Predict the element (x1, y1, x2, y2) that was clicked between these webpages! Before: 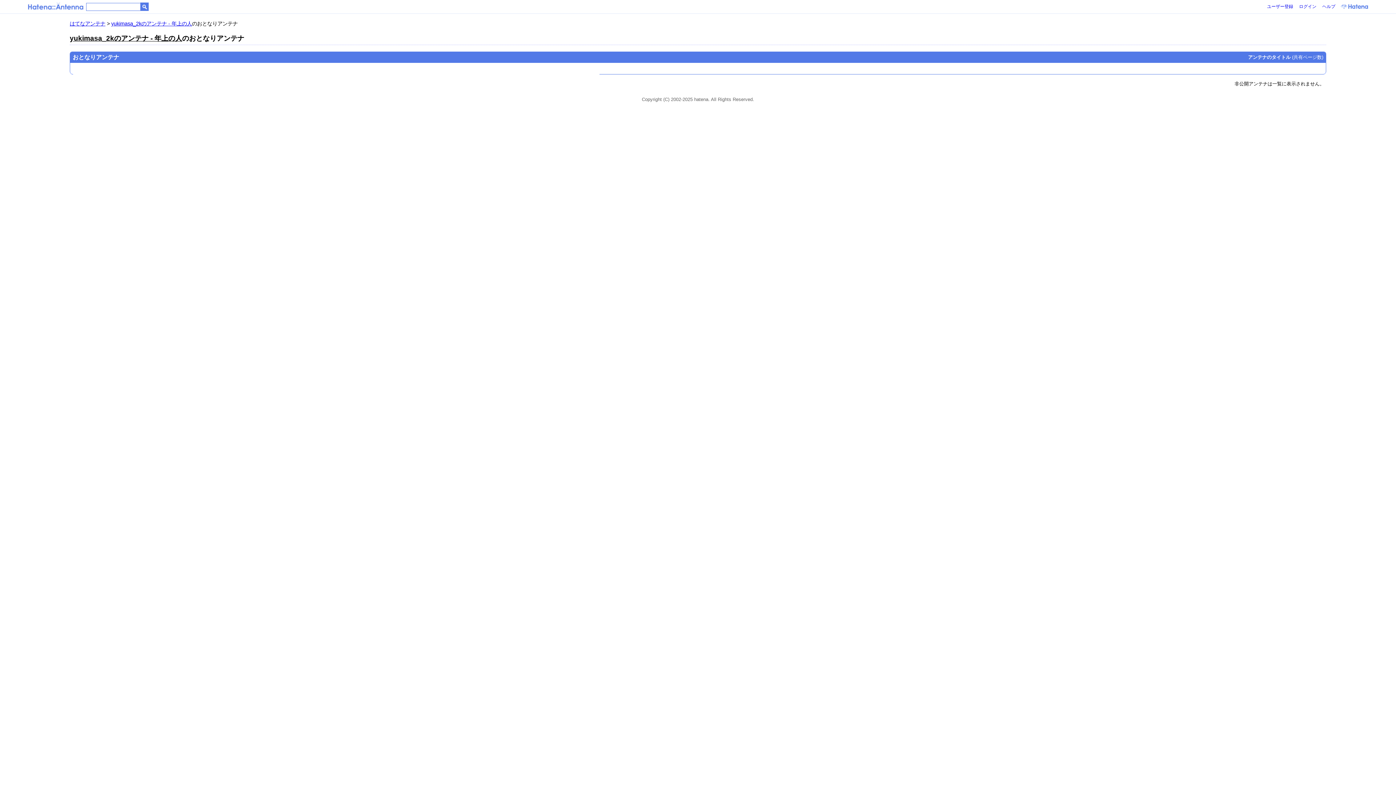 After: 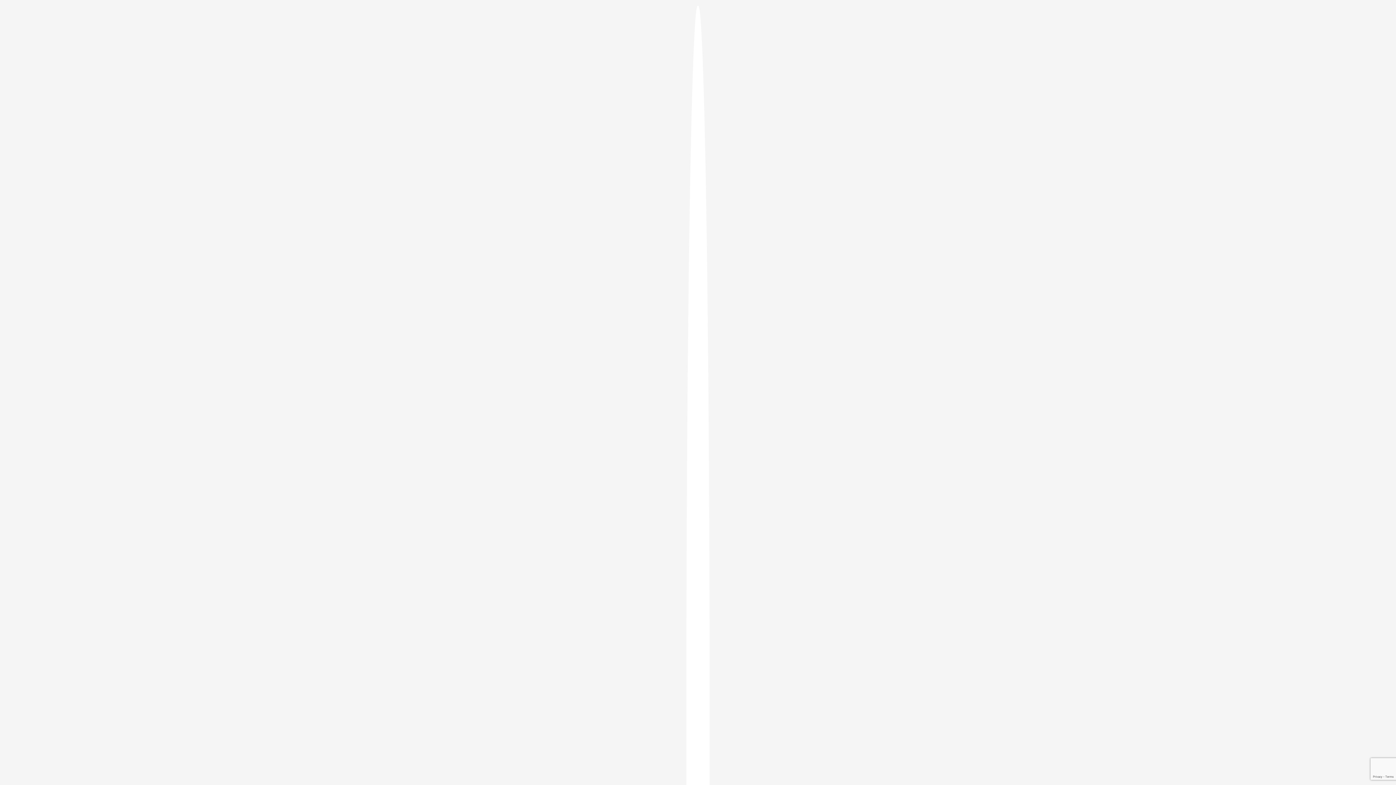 Action: bbox: (1299, 4, 1316, 9) label: ログイン